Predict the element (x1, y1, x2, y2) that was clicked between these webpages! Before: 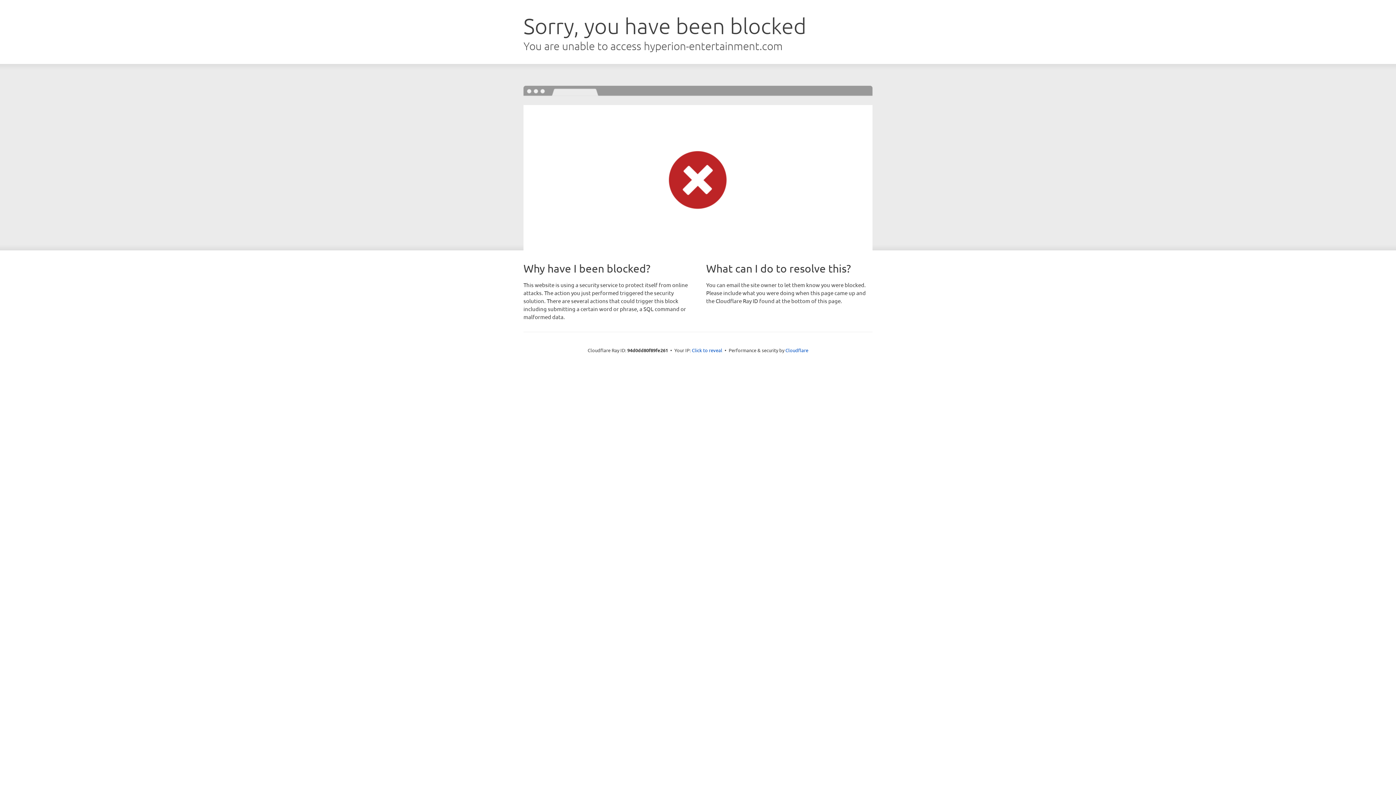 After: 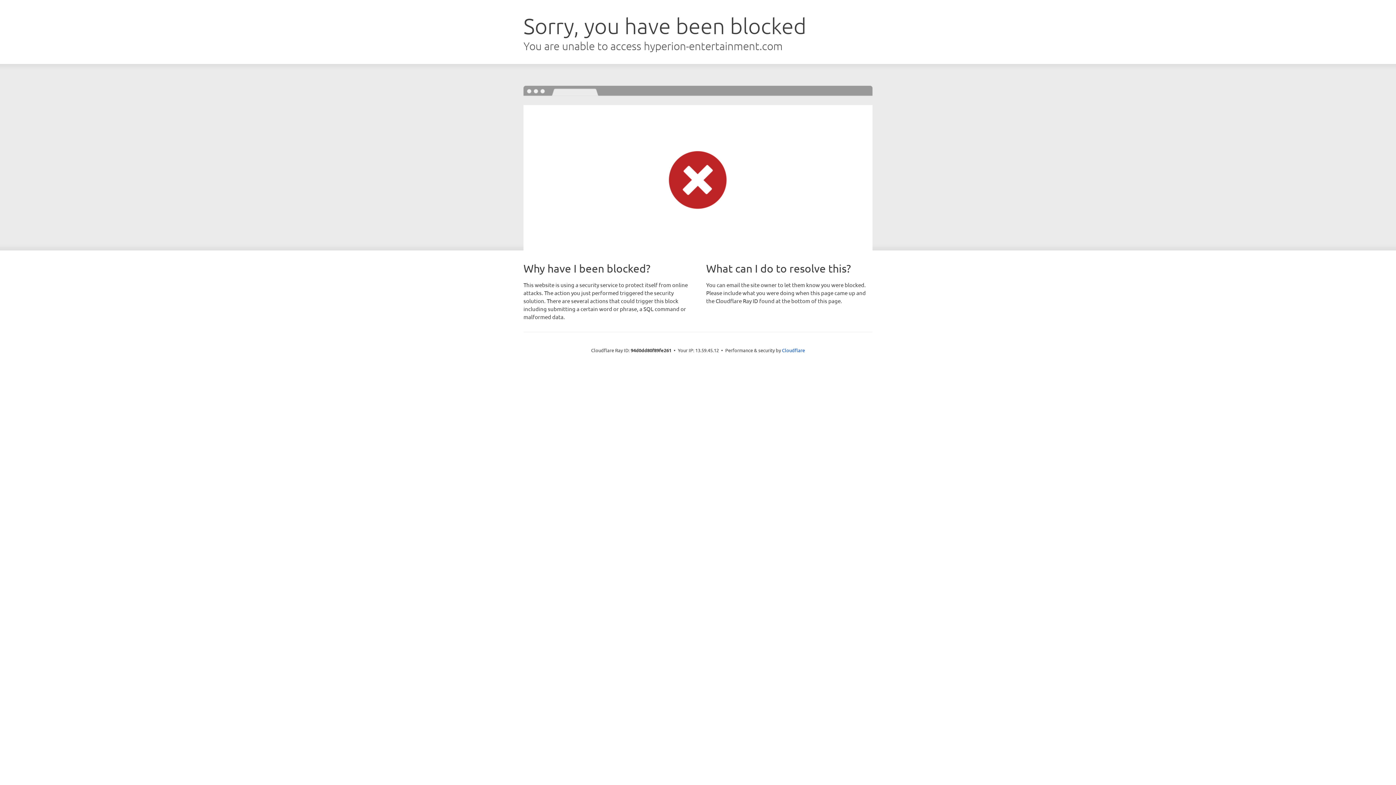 Action: label: Click to reveal bbox: (692, 346, 722, 353)